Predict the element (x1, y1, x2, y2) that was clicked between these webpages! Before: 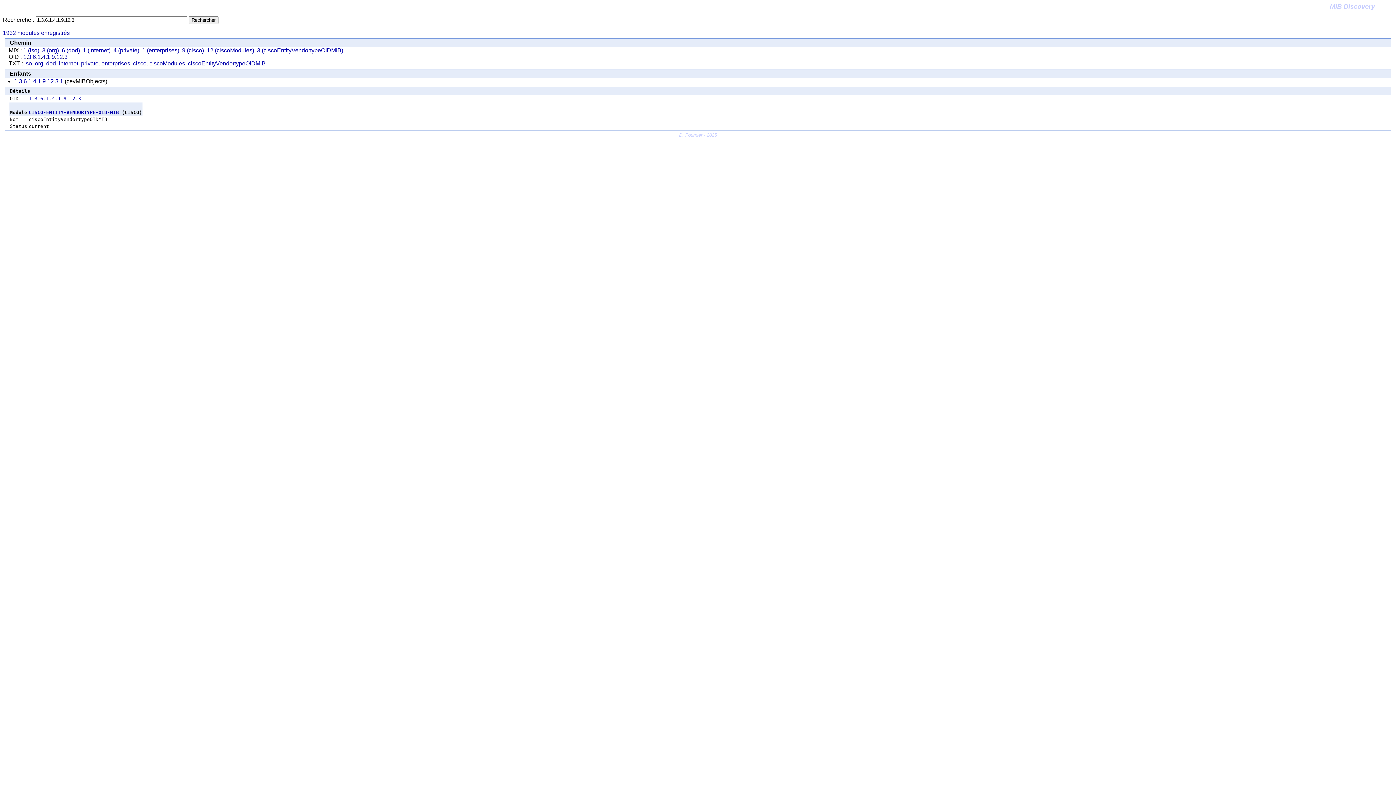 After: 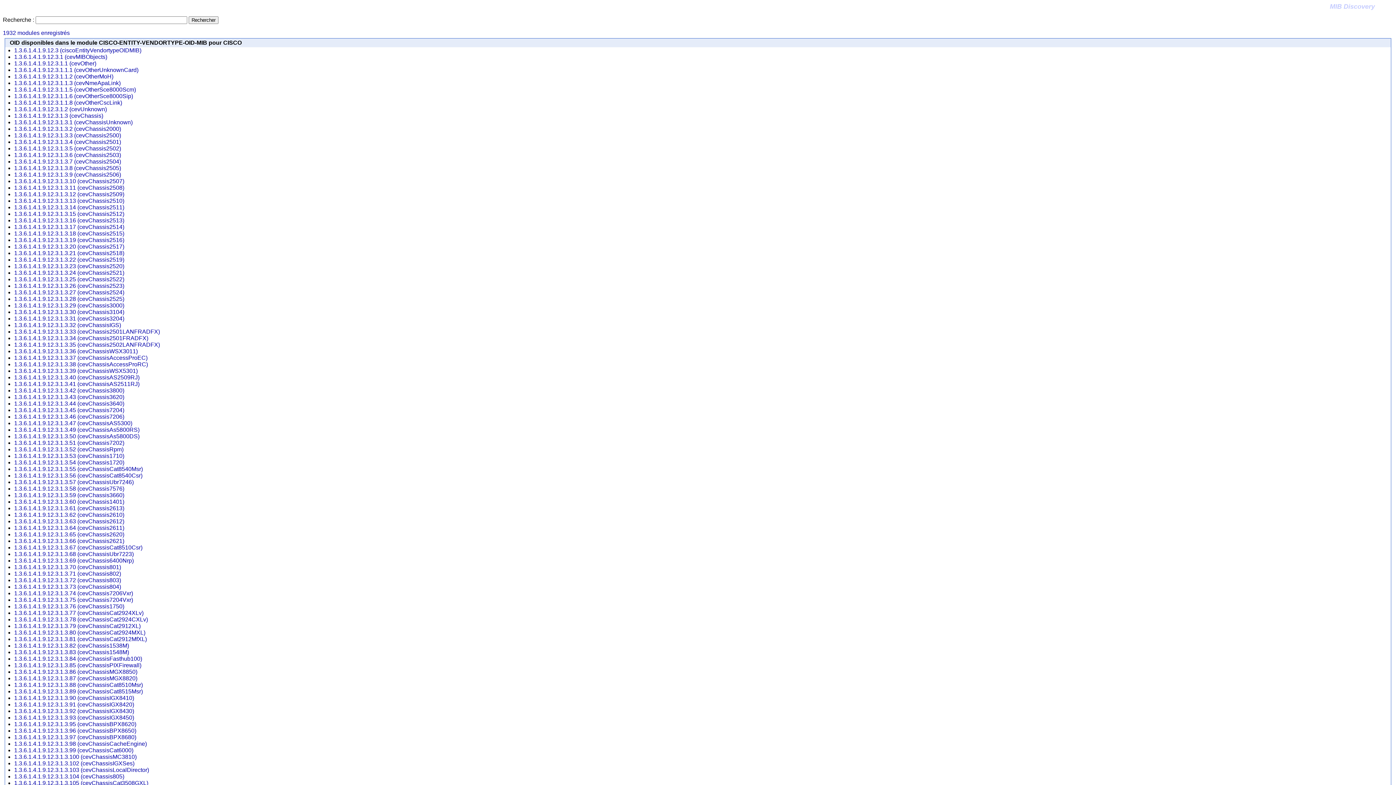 Action: label: CISCO-ENTITY-VENDORTYPE-OID-MIB bbox: (28, 109, 118, 115)